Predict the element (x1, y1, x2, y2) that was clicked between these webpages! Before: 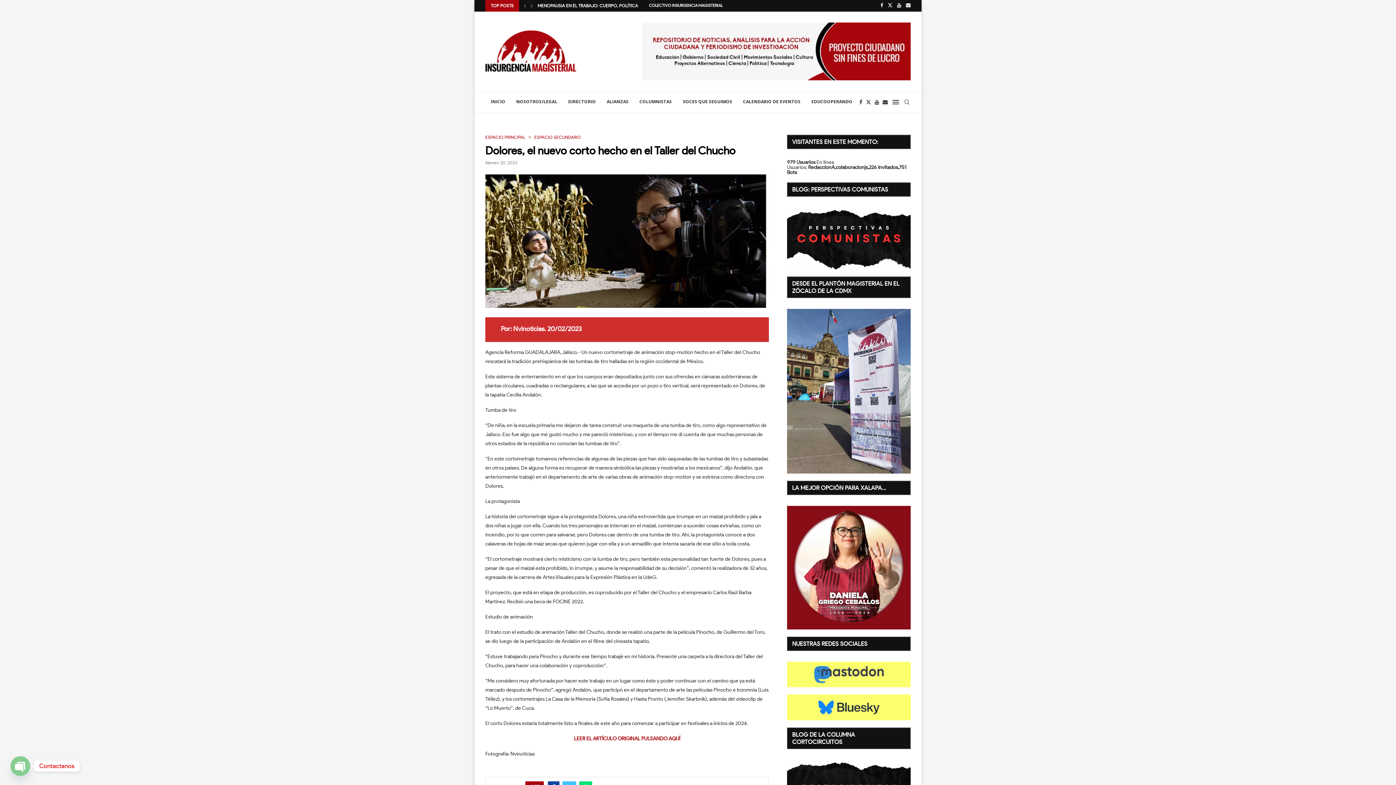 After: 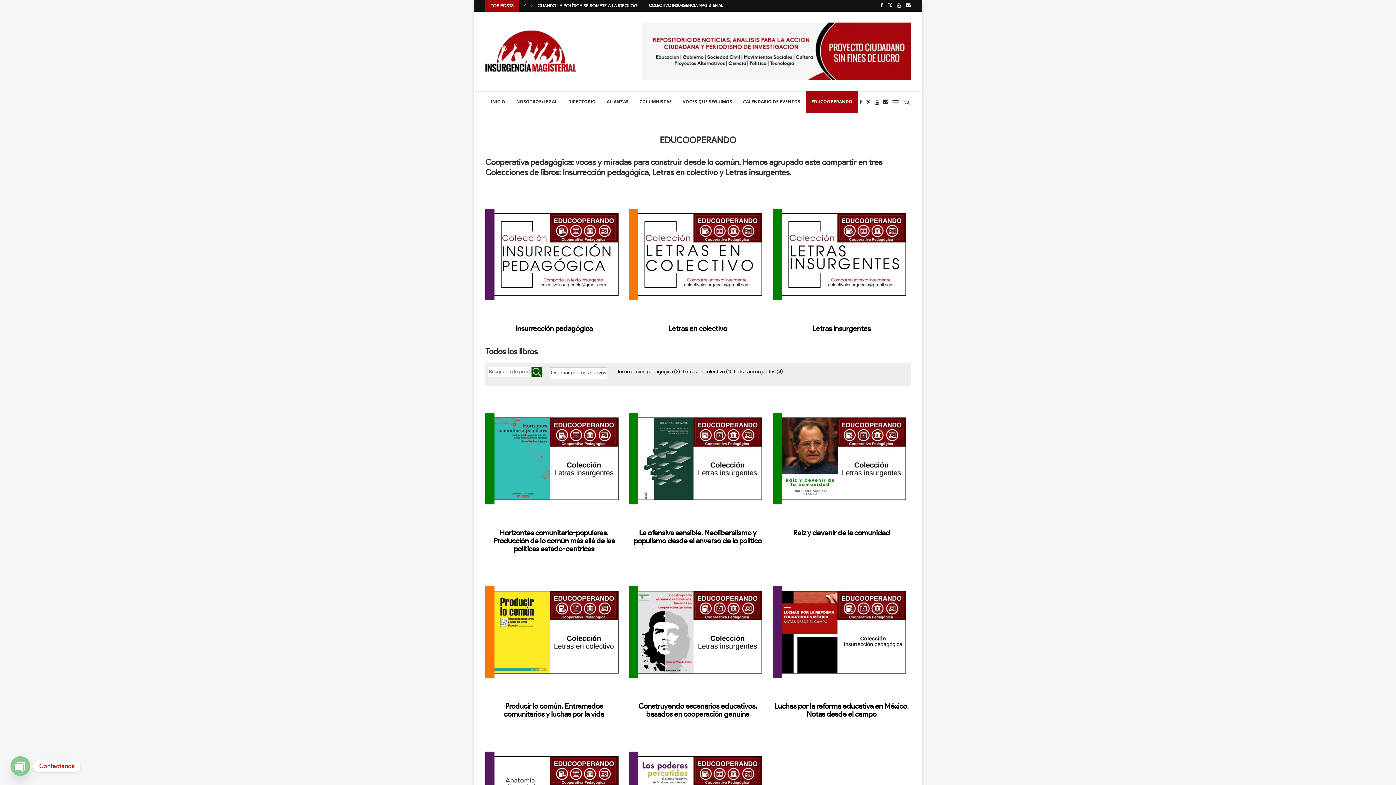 Action: bbox: (806, 91, 858, 113) label: EDUCOOPERANDO